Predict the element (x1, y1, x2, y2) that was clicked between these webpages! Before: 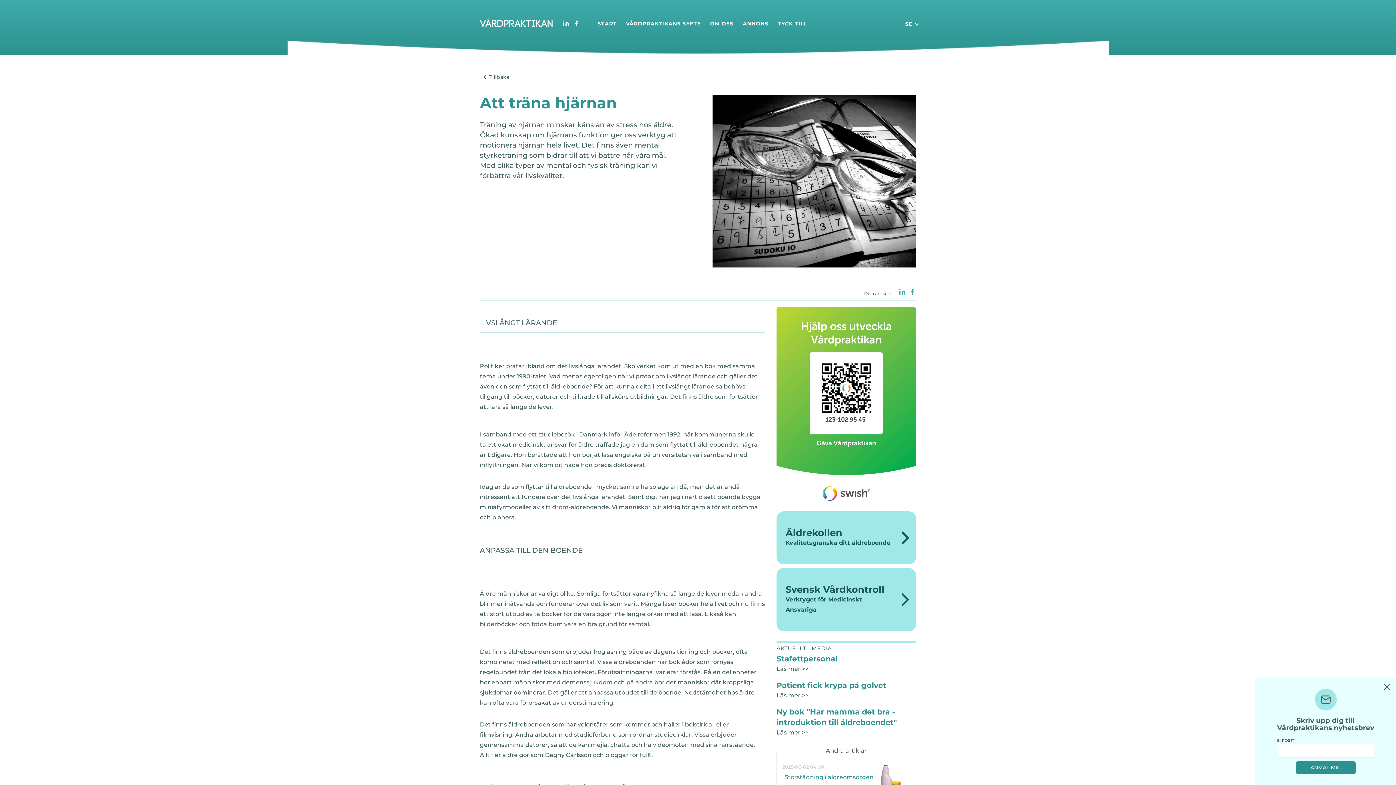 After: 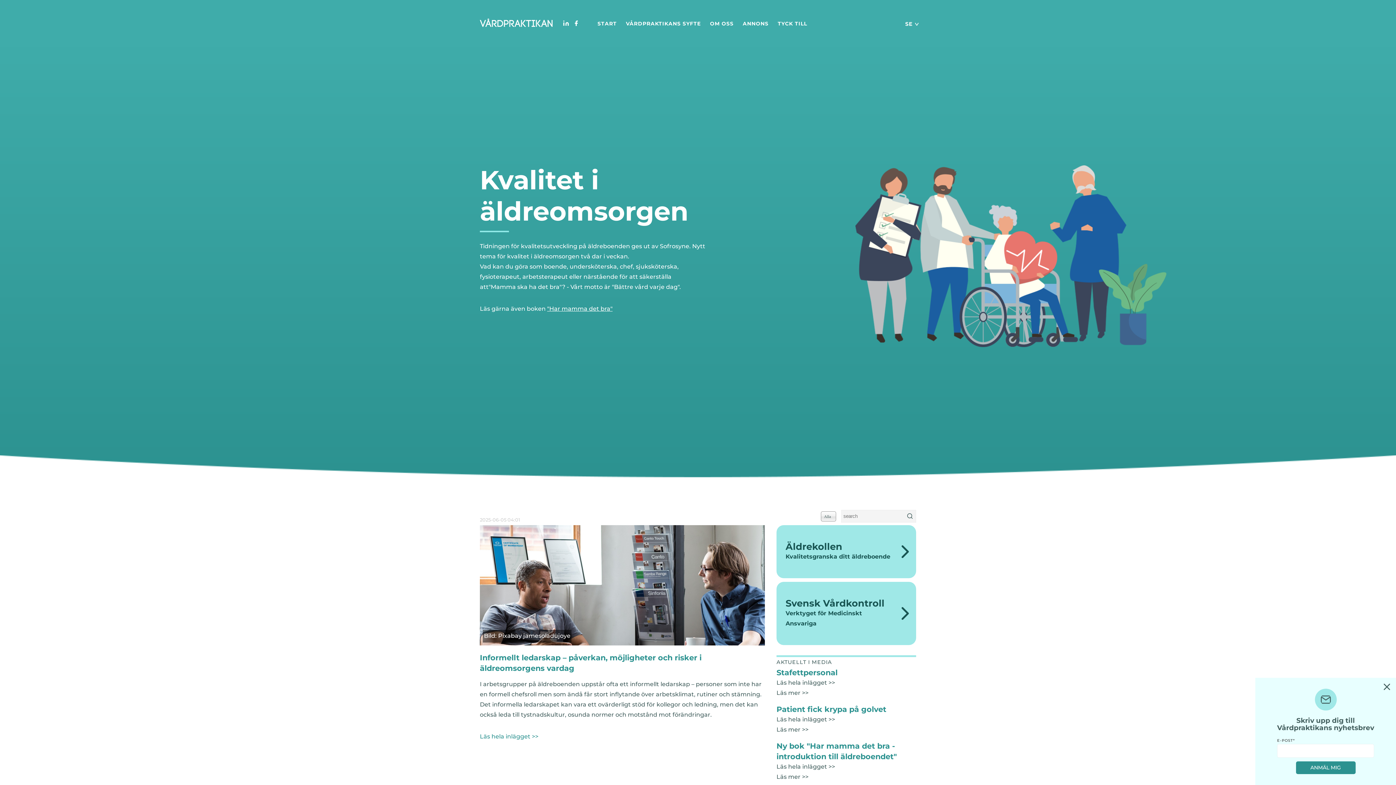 Action: label: START bbox: (595, 18, 618, 28)